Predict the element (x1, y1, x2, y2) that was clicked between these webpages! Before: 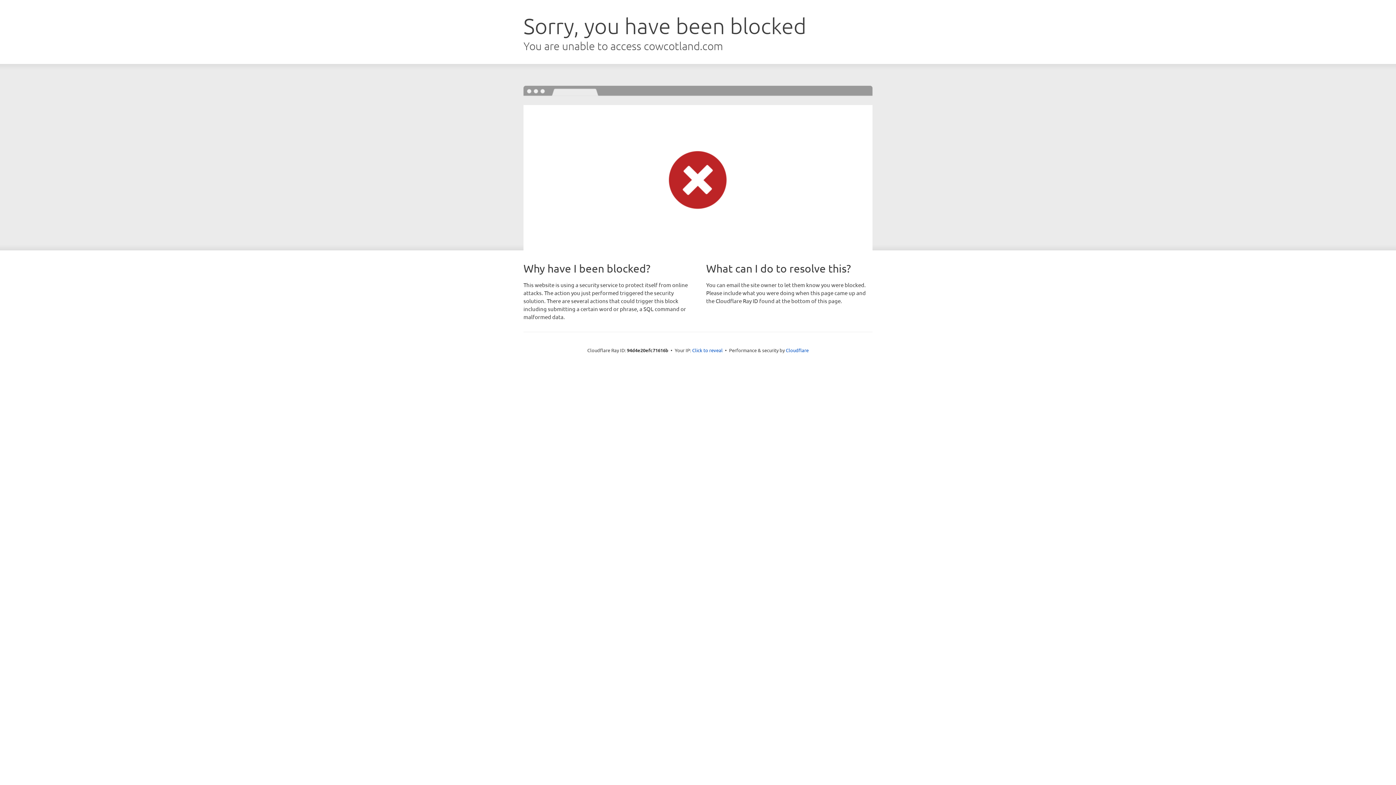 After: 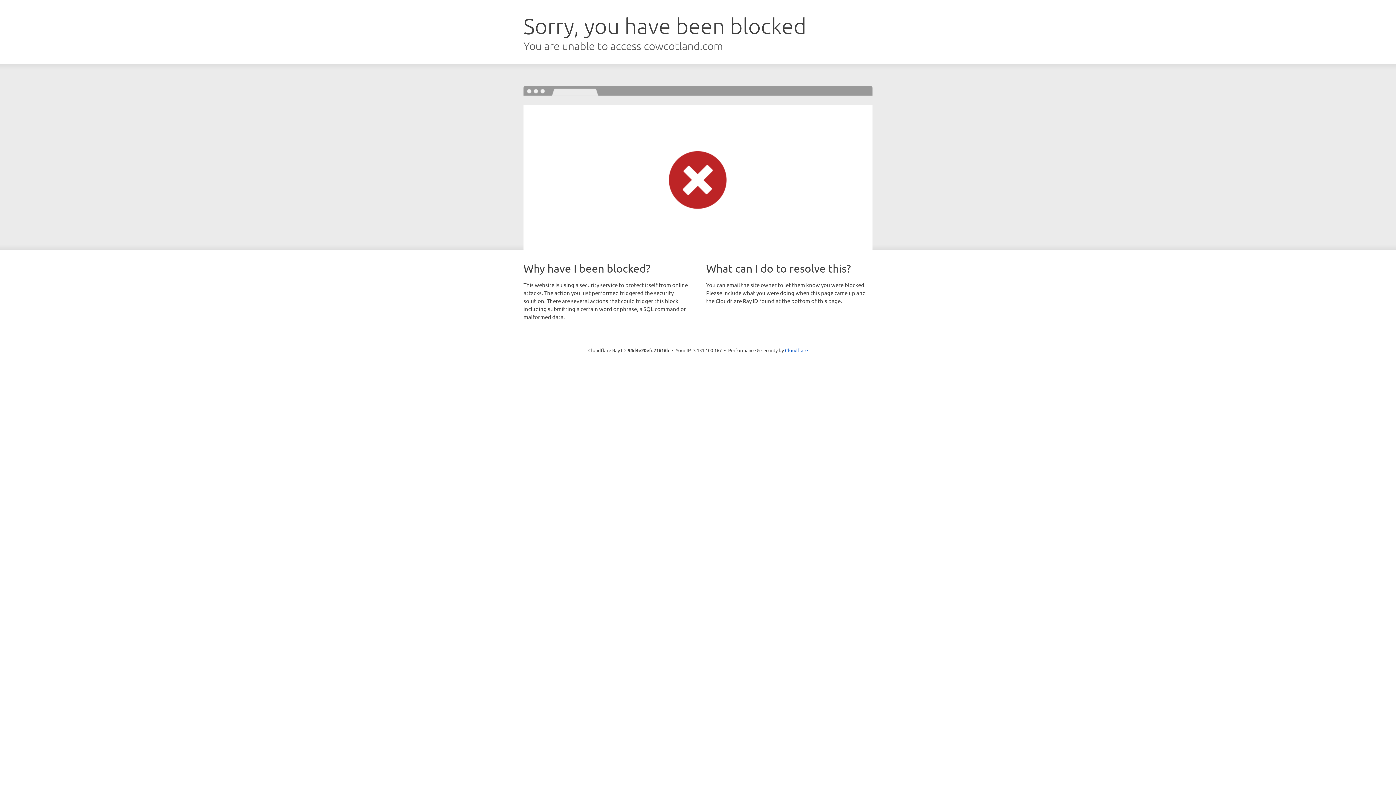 Action: label: Click to reveal bbox: (692, 346, 722, 353)